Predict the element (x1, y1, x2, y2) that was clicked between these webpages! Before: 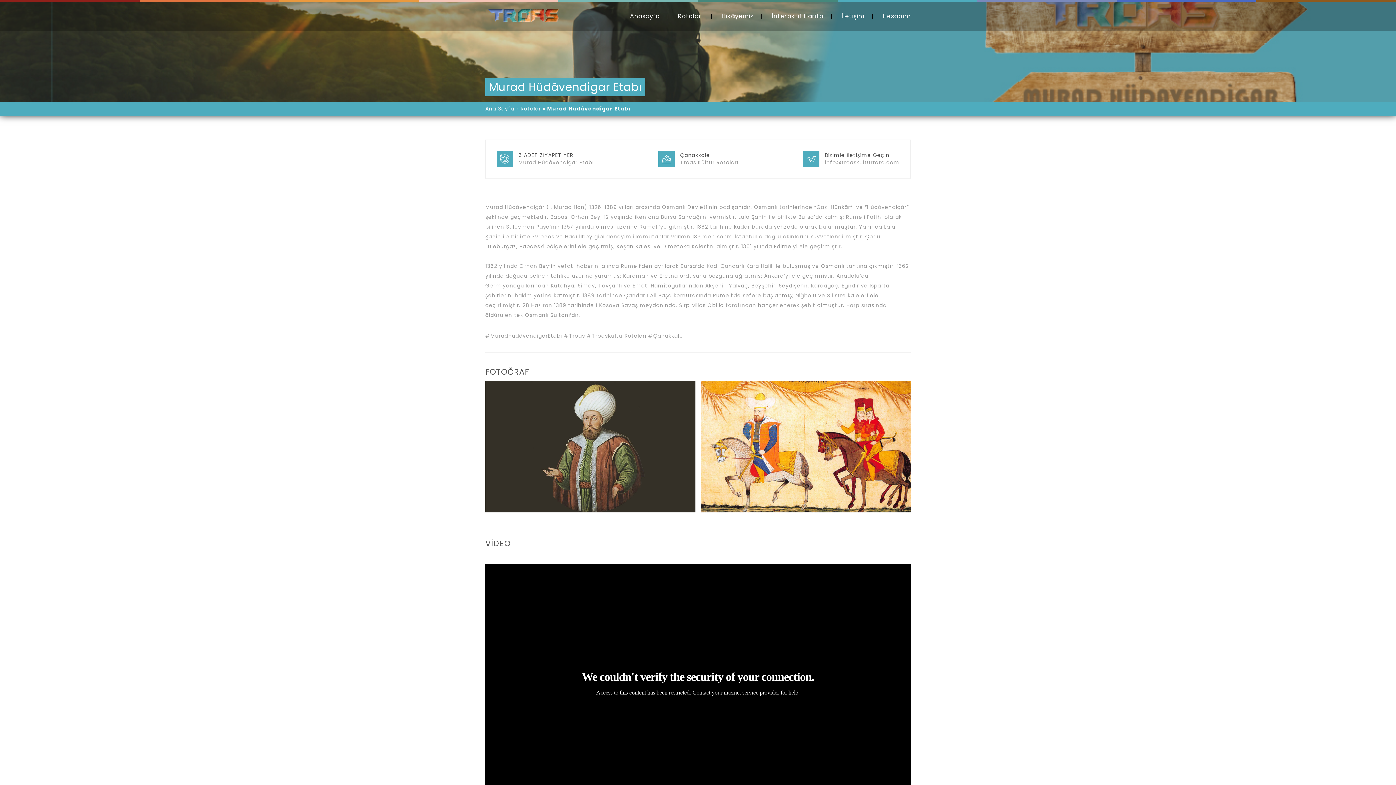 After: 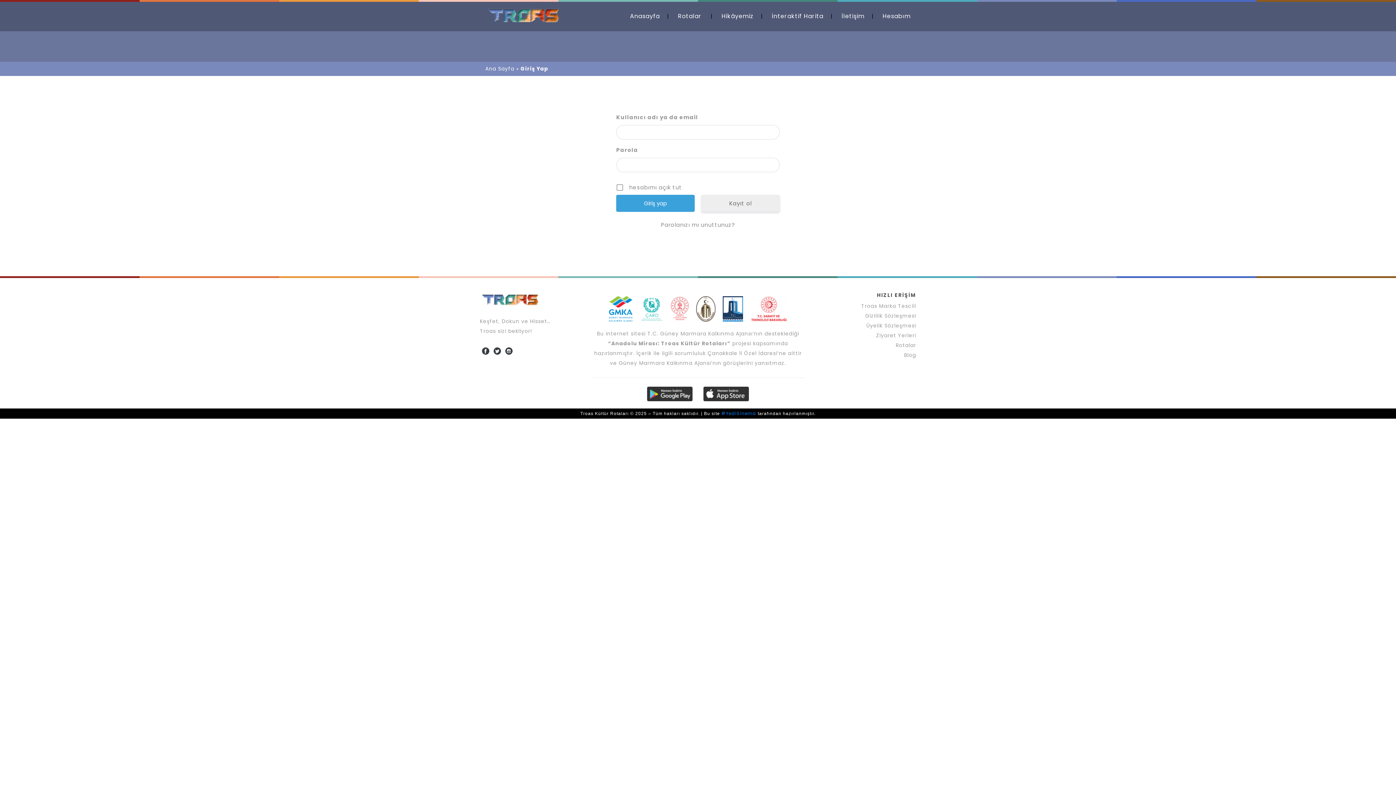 Action: label: Hesabım bbox: (882, 12, 910, 20)